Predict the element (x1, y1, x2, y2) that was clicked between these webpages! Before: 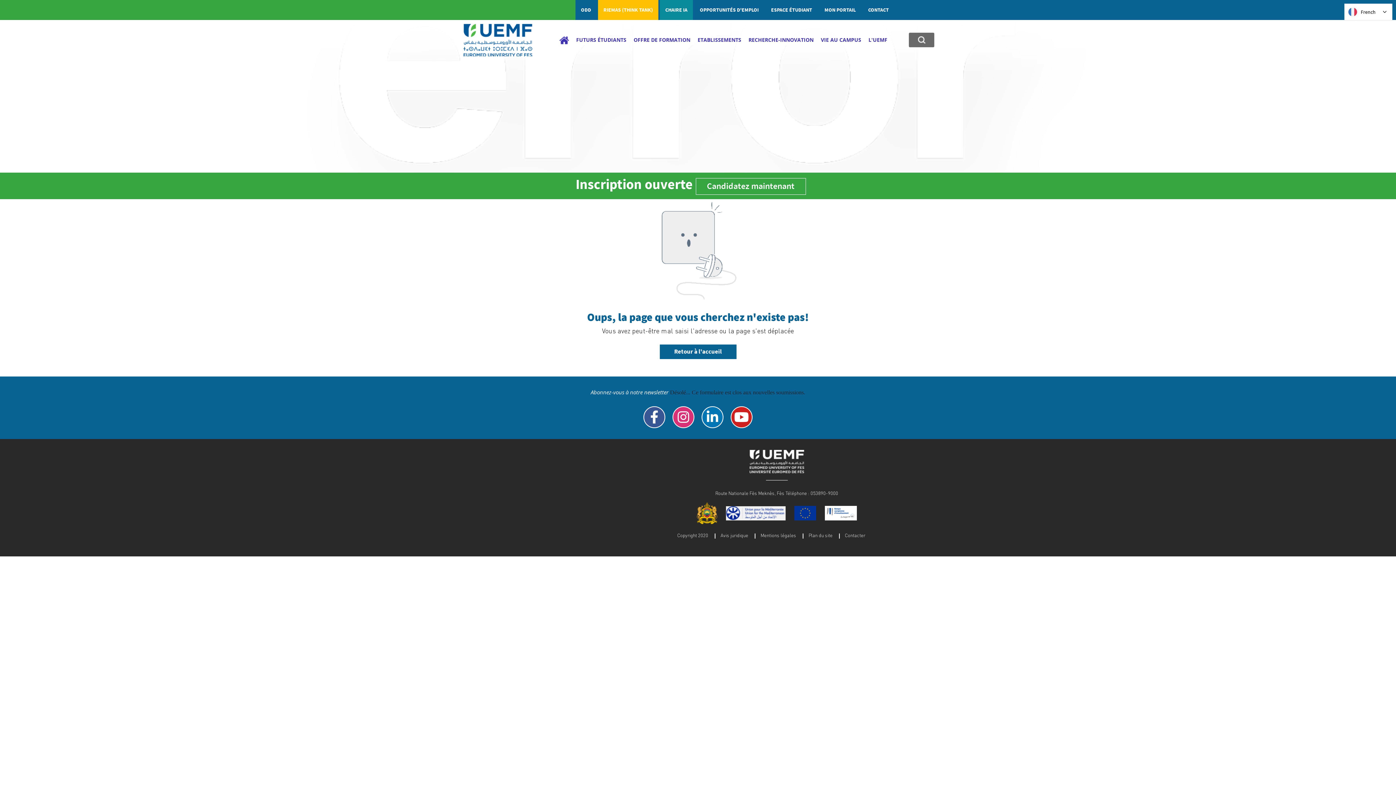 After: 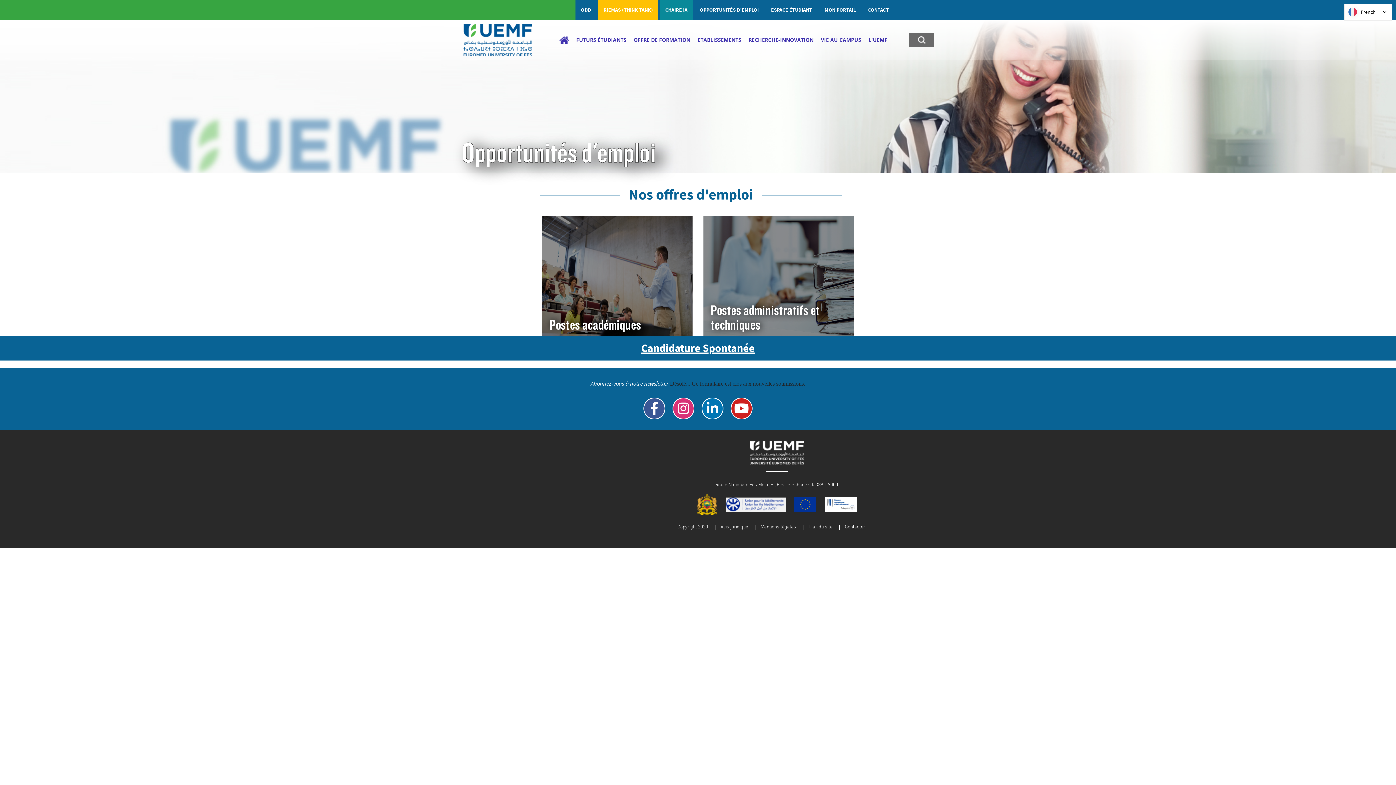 Action: label: OPPORTUNITÉS D'EMPLOI bbox: (700, 6, 758, 13)